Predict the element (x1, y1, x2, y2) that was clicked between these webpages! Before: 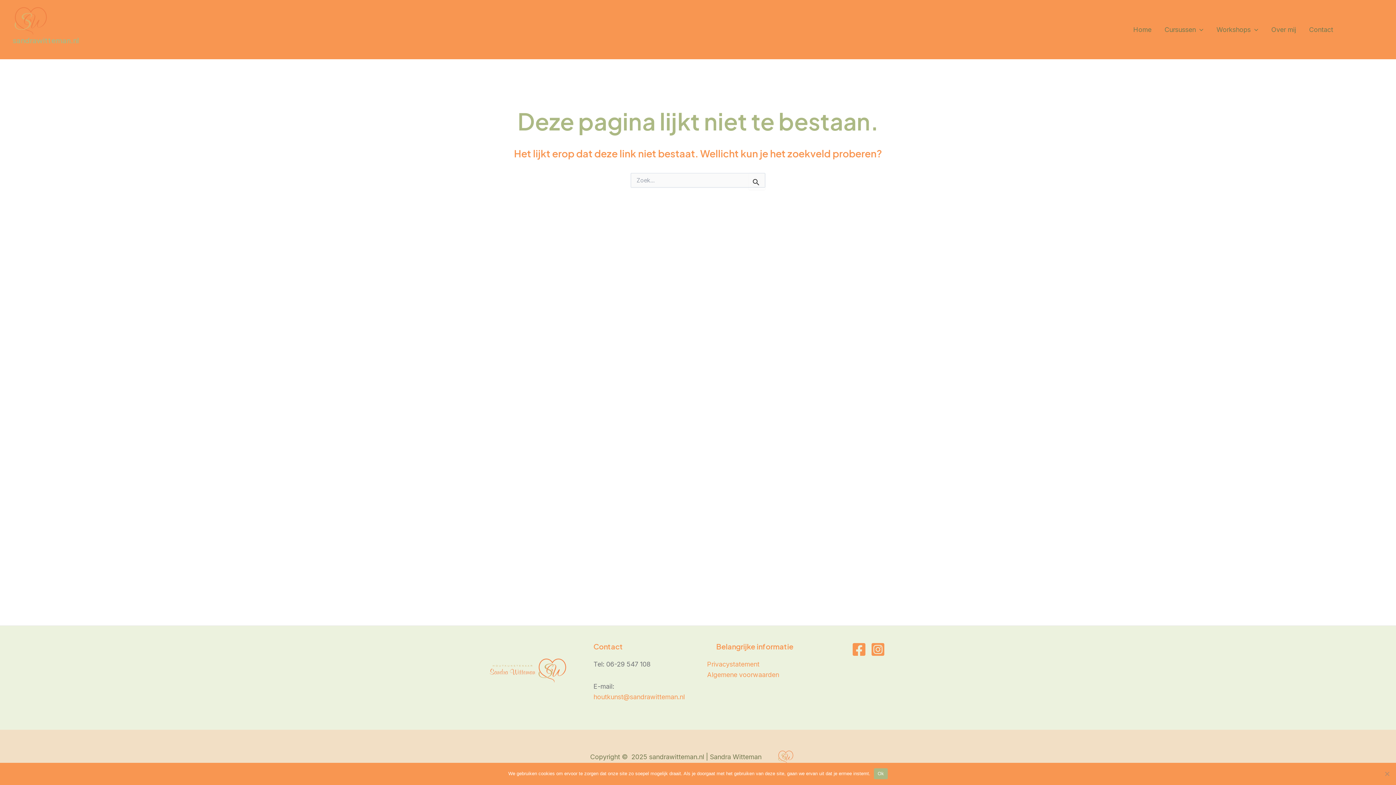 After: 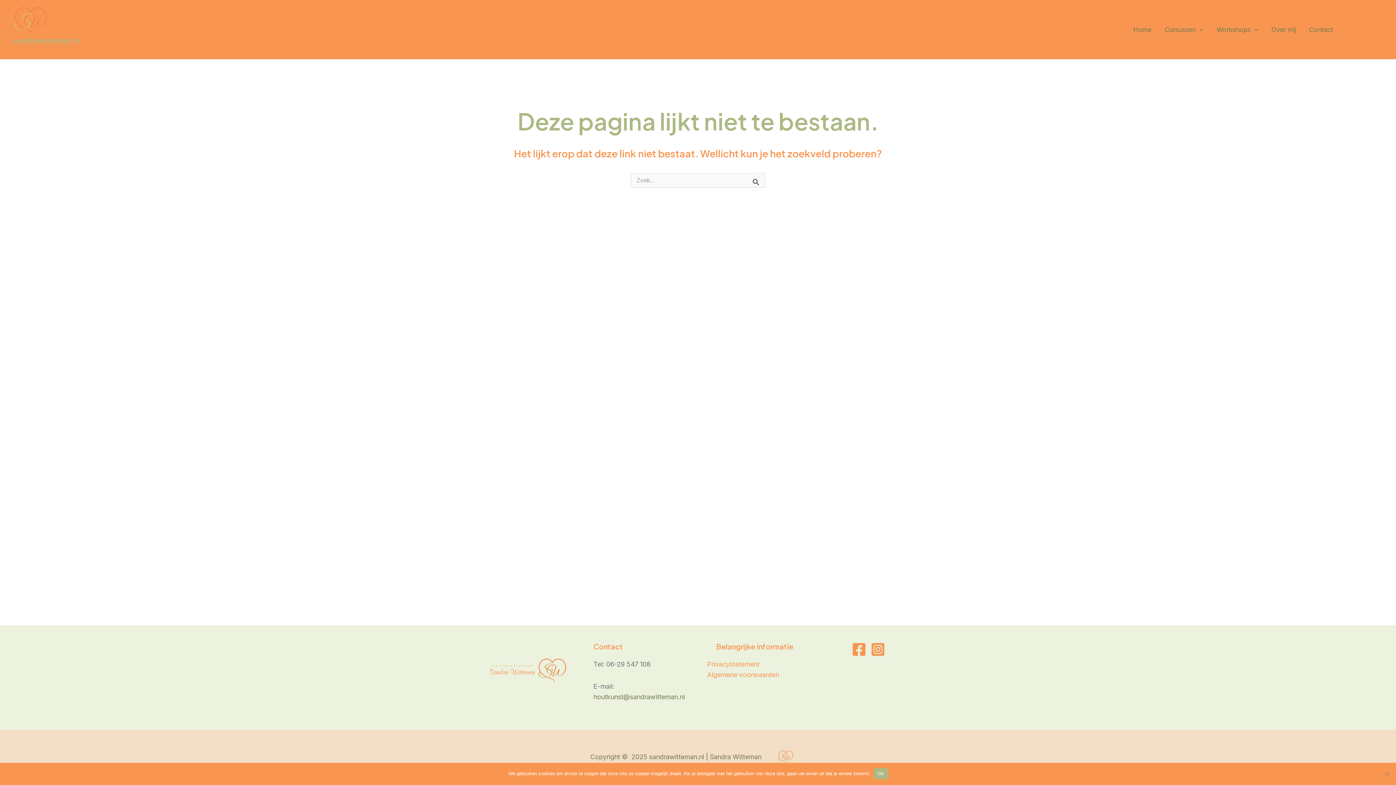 Action: label: houtkunst@sandrawitteman.nl bbox: (593, 693, 684, 700)